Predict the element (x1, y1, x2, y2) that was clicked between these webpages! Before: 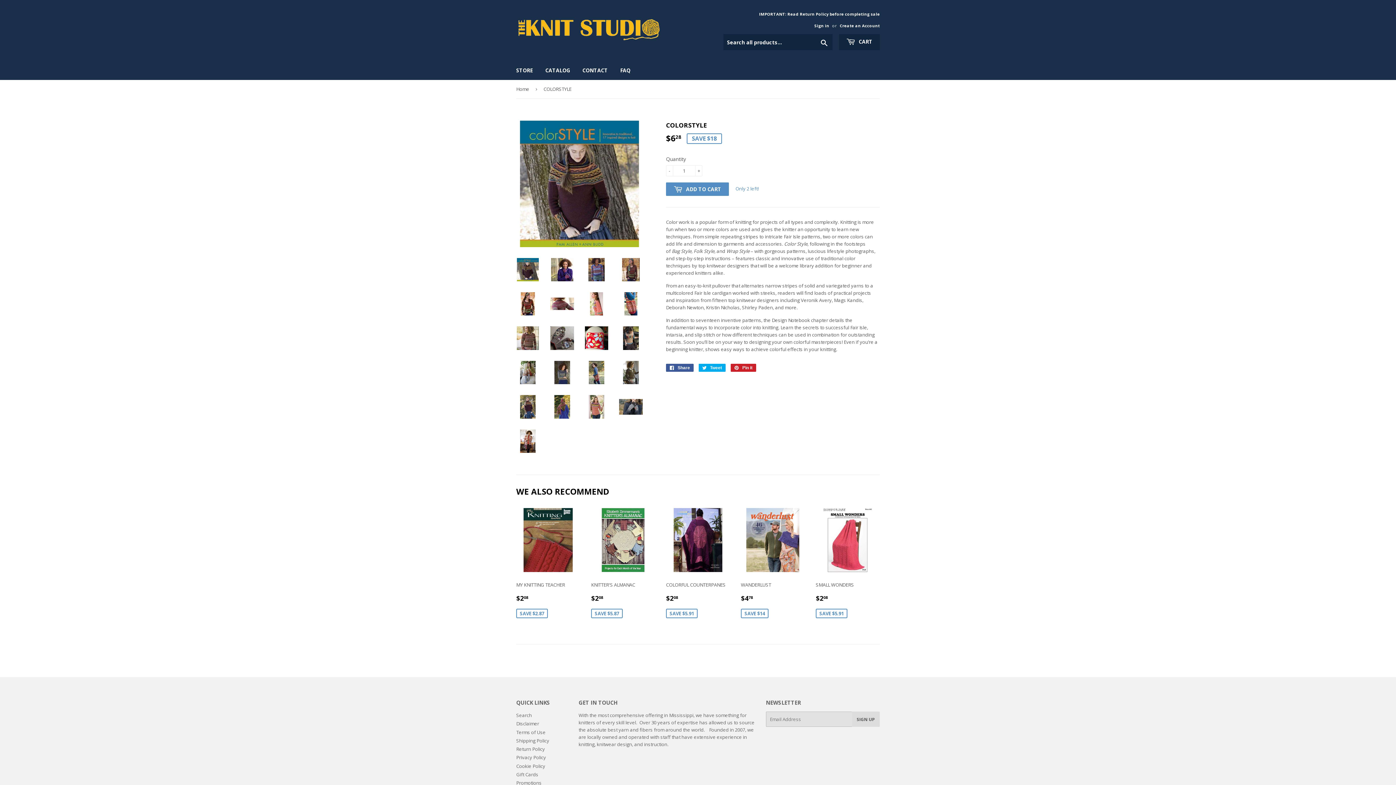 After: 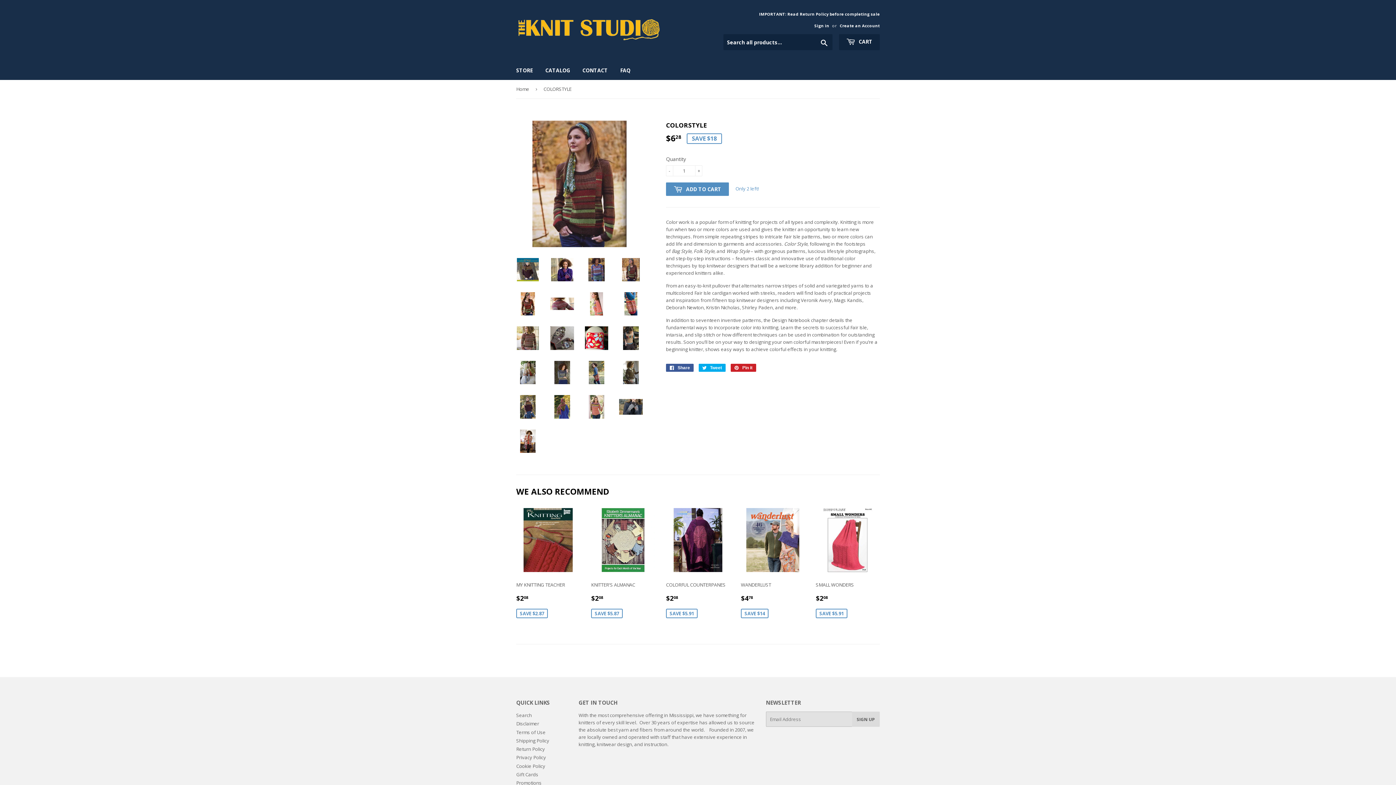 Action: bbox: (619, 258, 642, 281)